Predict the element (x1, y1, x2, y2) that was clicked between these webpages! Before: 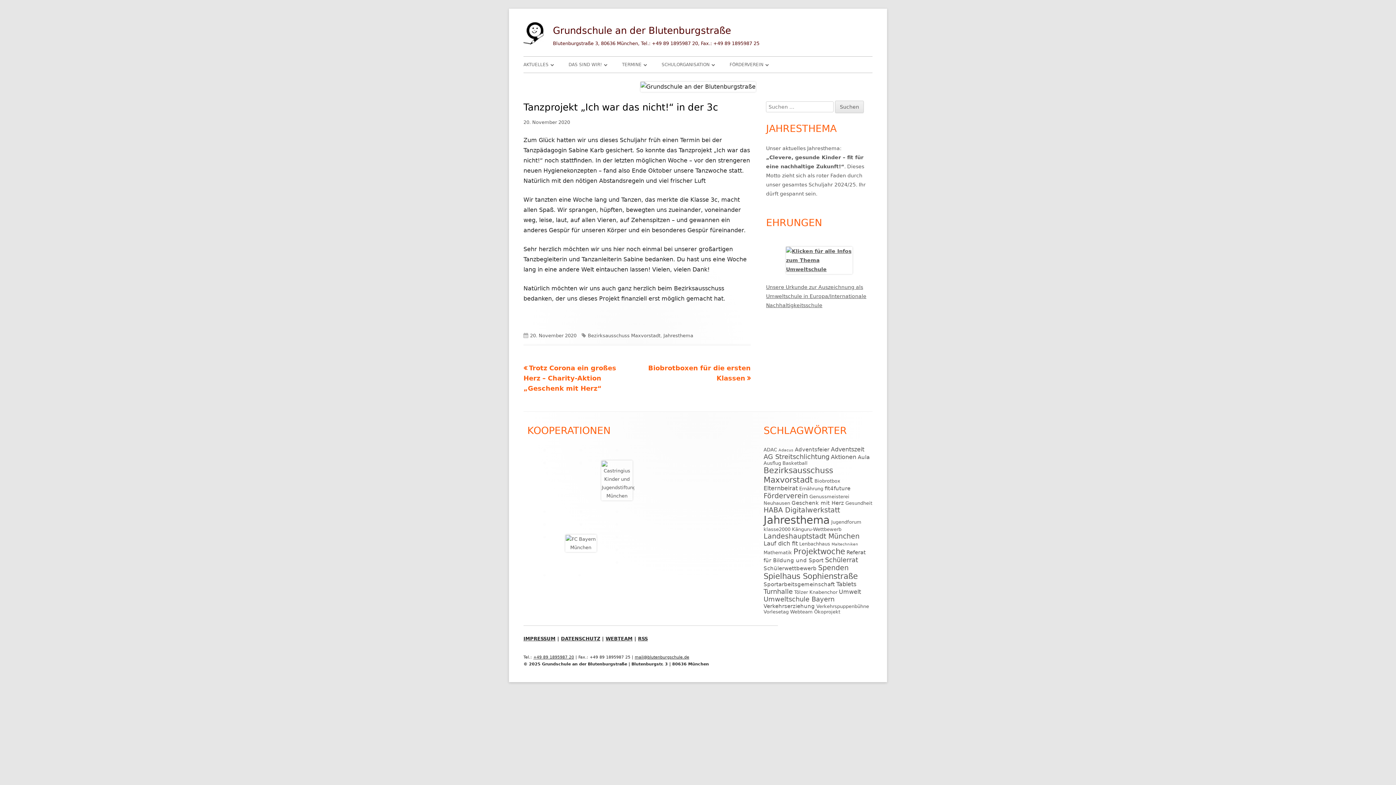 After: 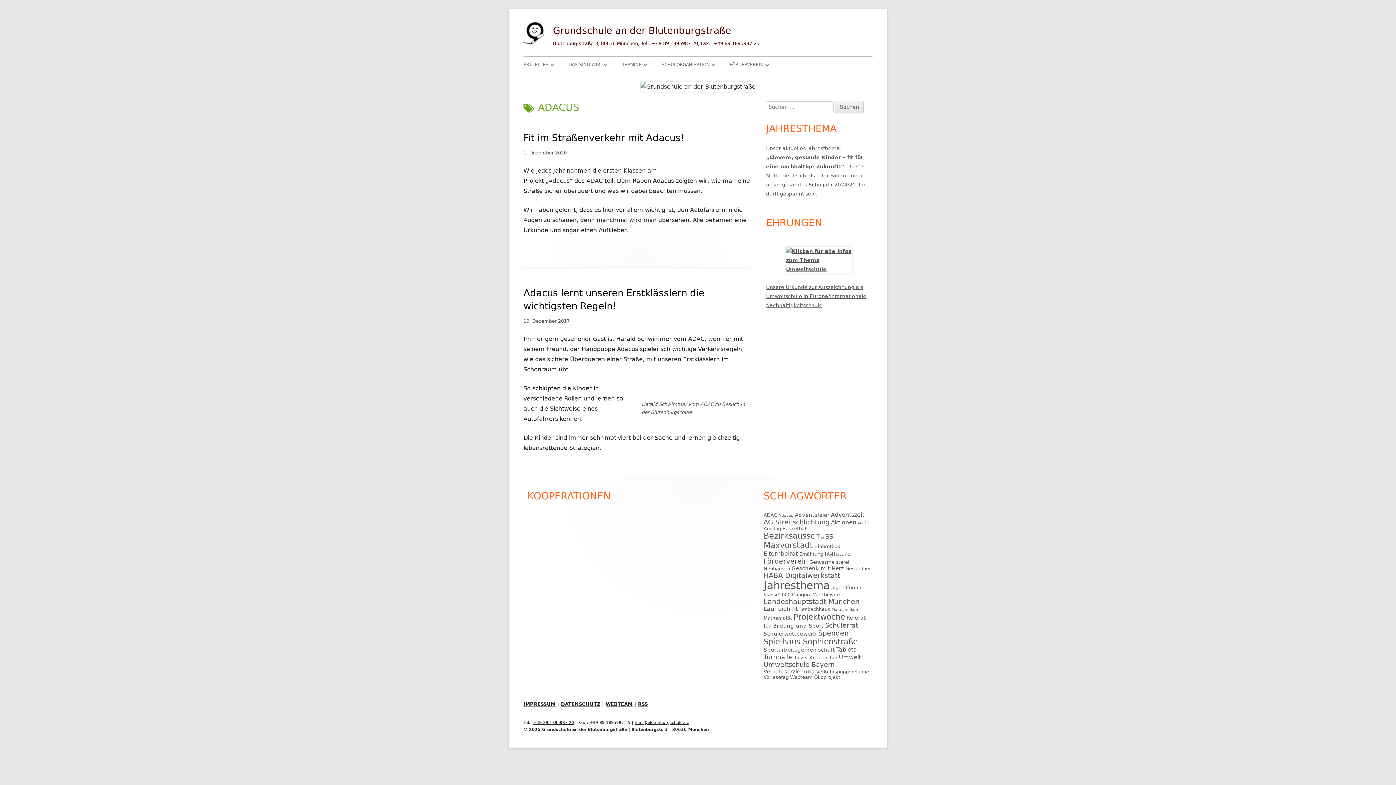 Action: label: Adacus (2 Einträge) bbox: (778, 448, 793, 452)